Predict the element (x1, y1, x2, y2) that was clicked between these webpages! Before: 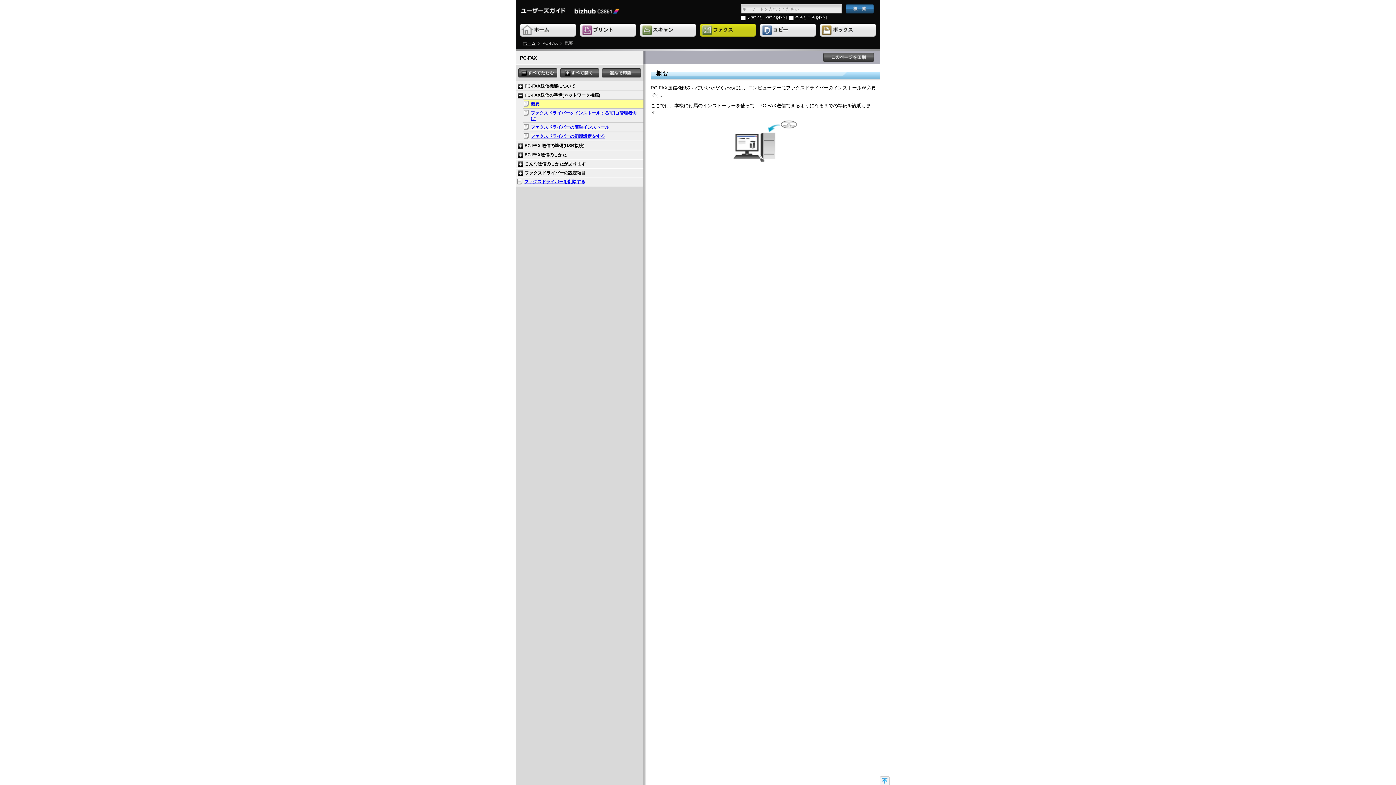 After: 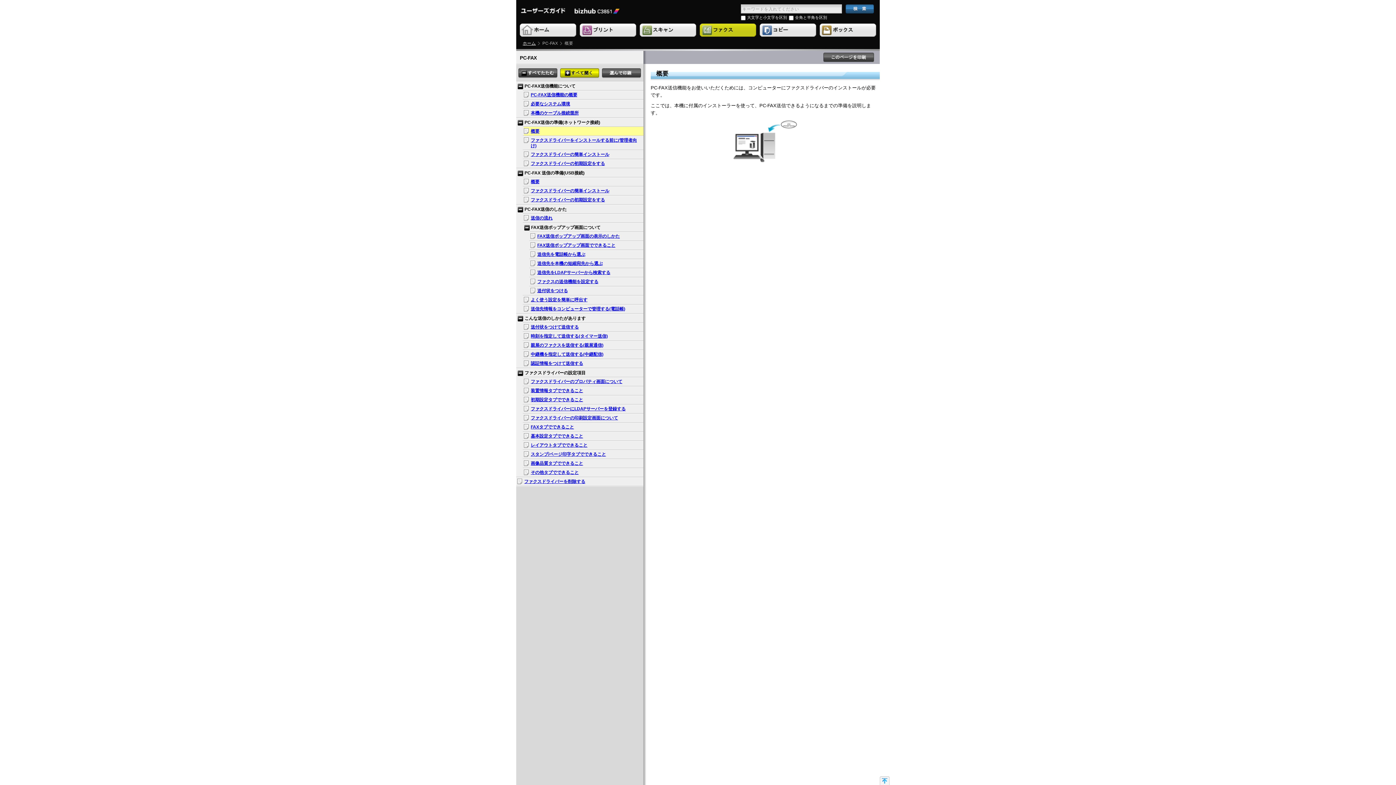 Action: label: すべて開く bbox: (560, 68, 599, 78)